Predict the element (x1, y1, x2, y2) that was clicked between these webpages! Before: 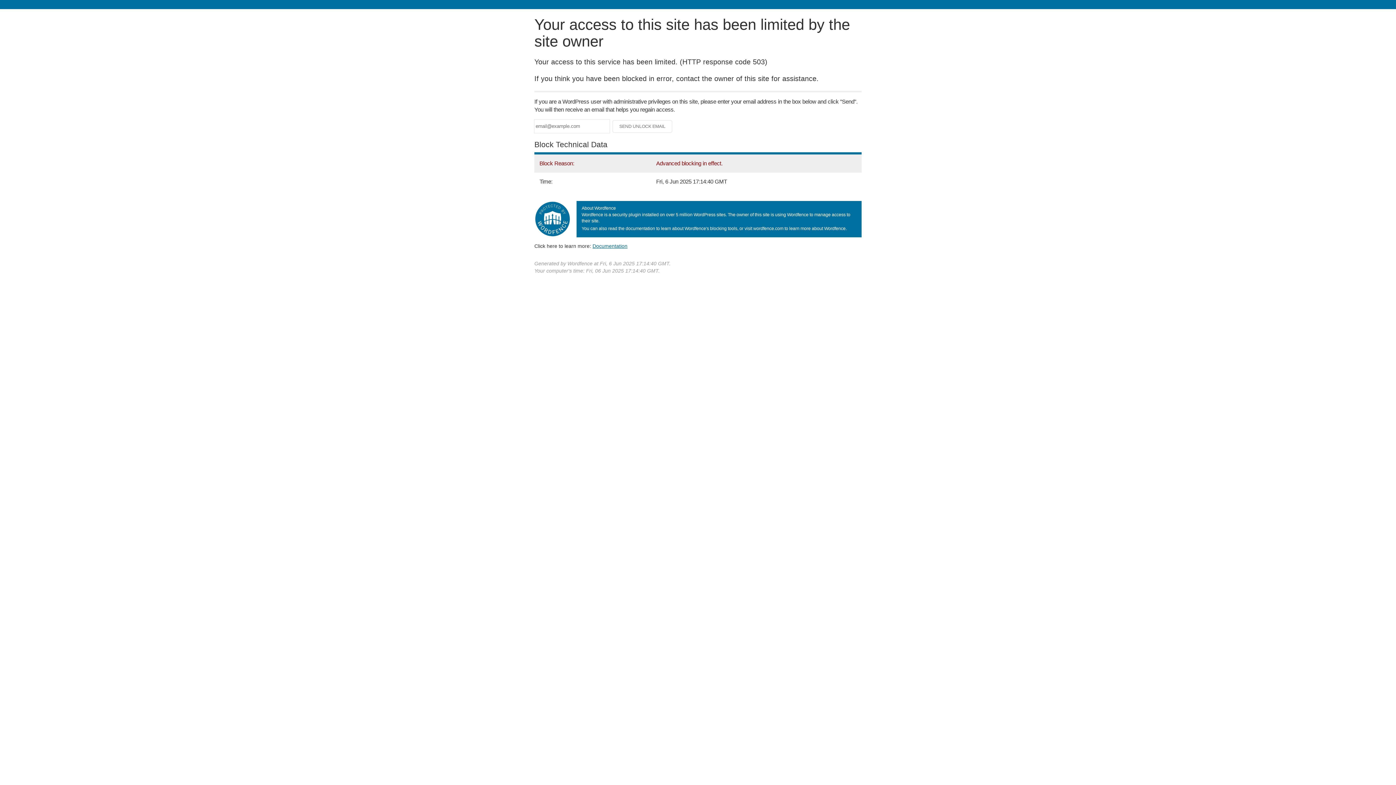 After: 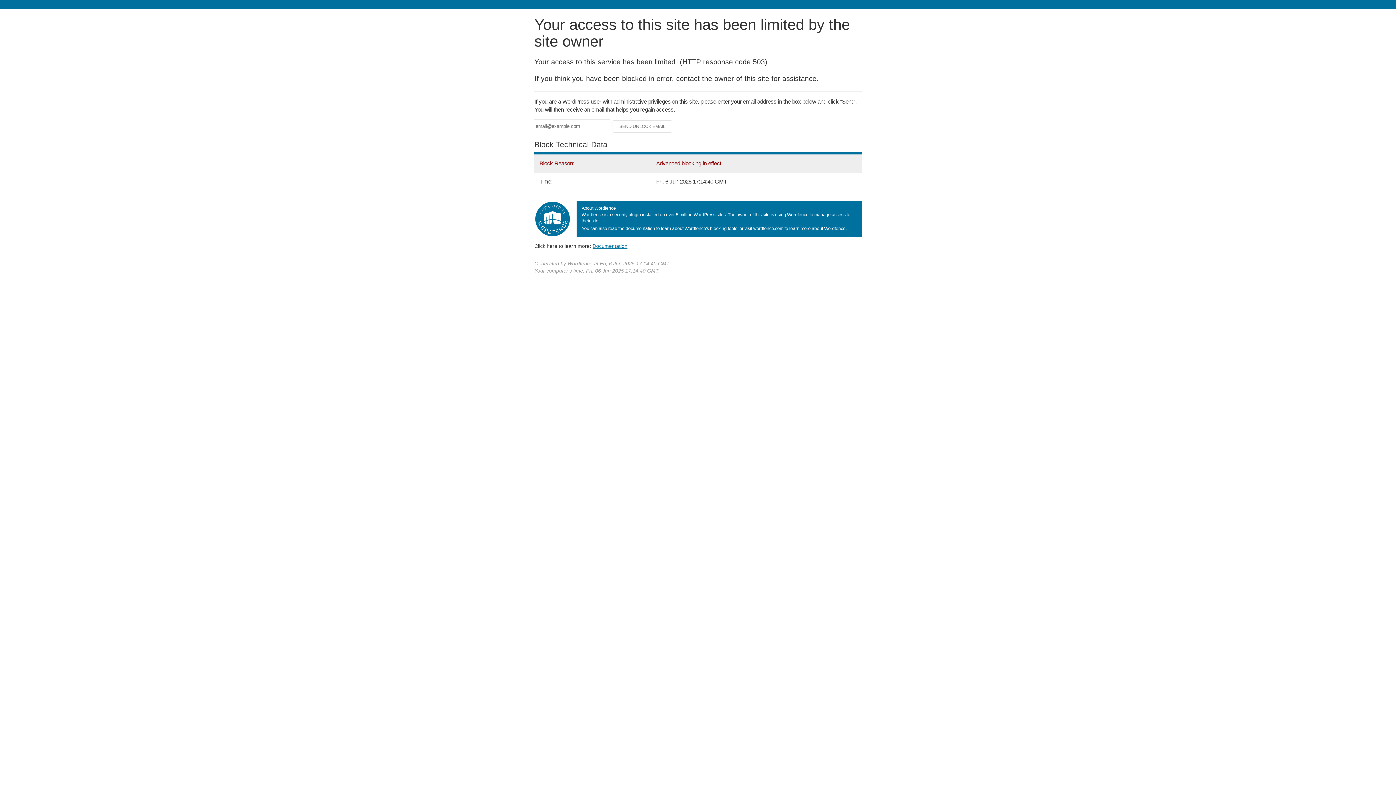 Action: bbox: (592, 243, 627, 248) label: Documentation